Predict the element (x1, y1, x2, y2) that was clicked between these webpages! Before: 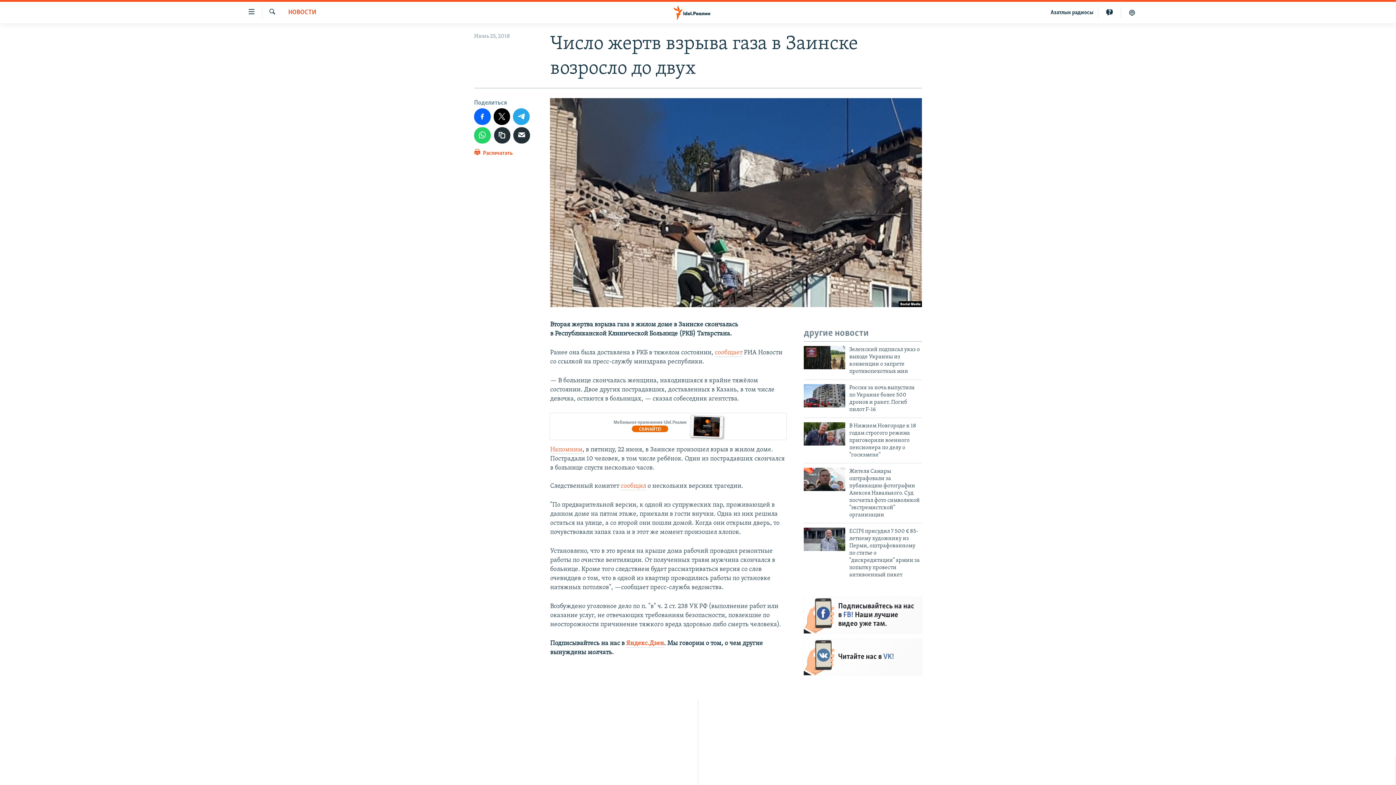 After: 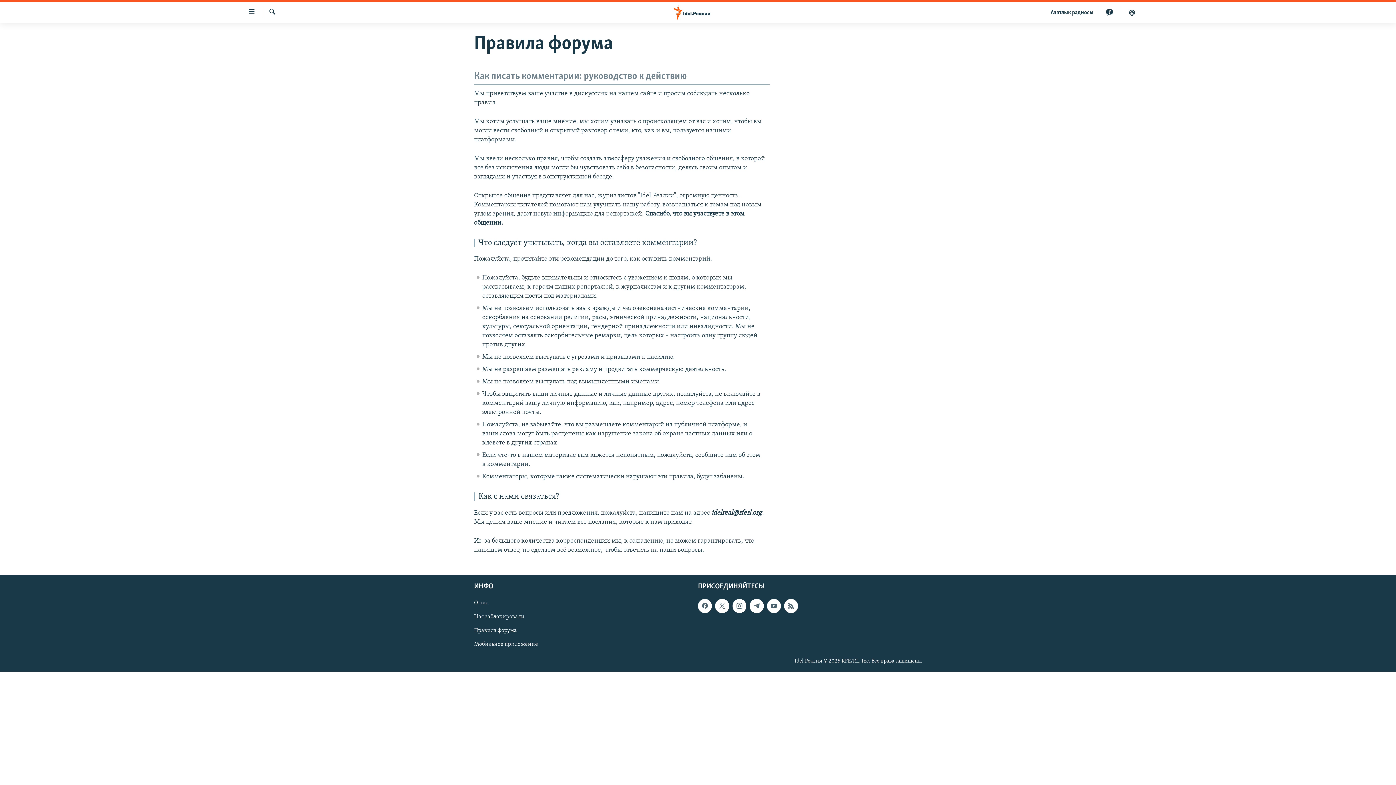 Action: bbox: (698, 751, 698, 759) label: Правила форума